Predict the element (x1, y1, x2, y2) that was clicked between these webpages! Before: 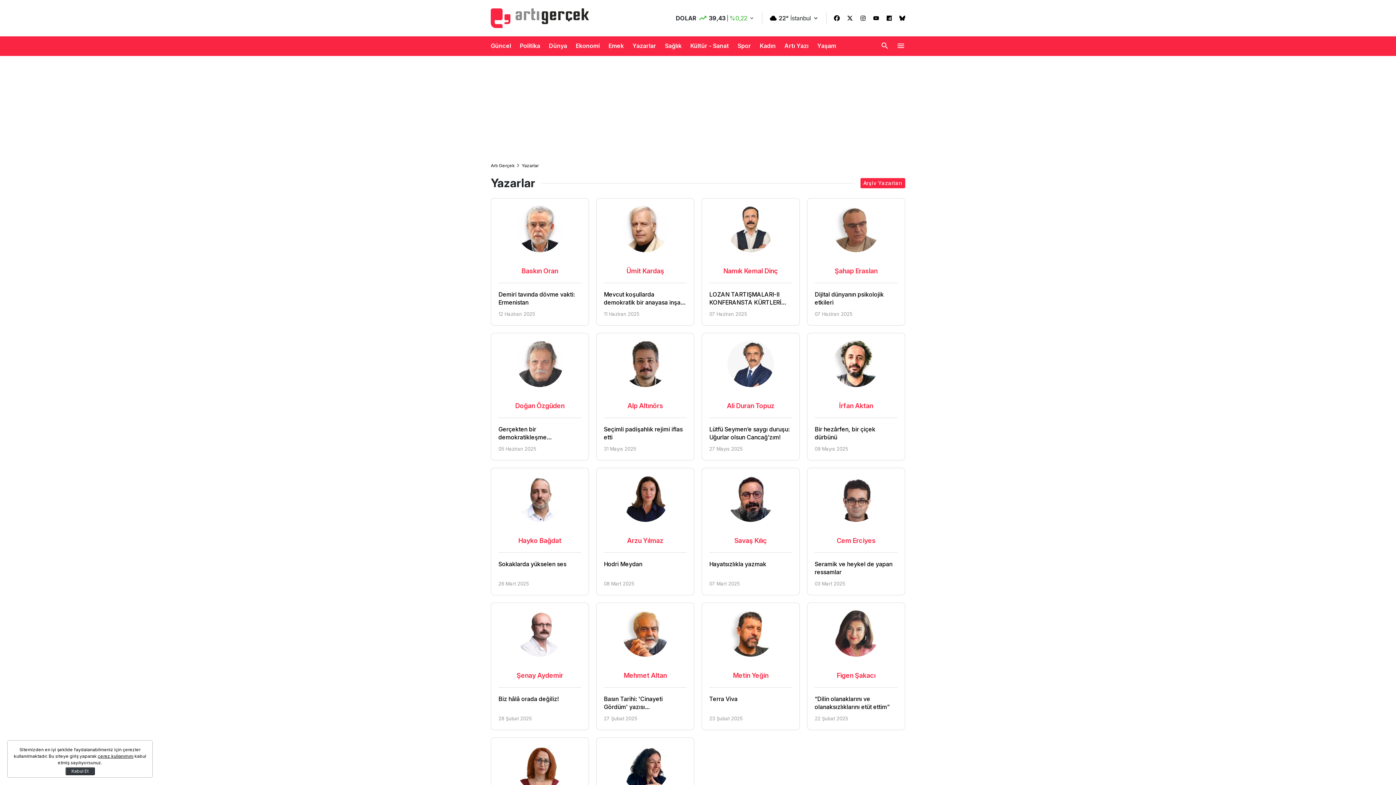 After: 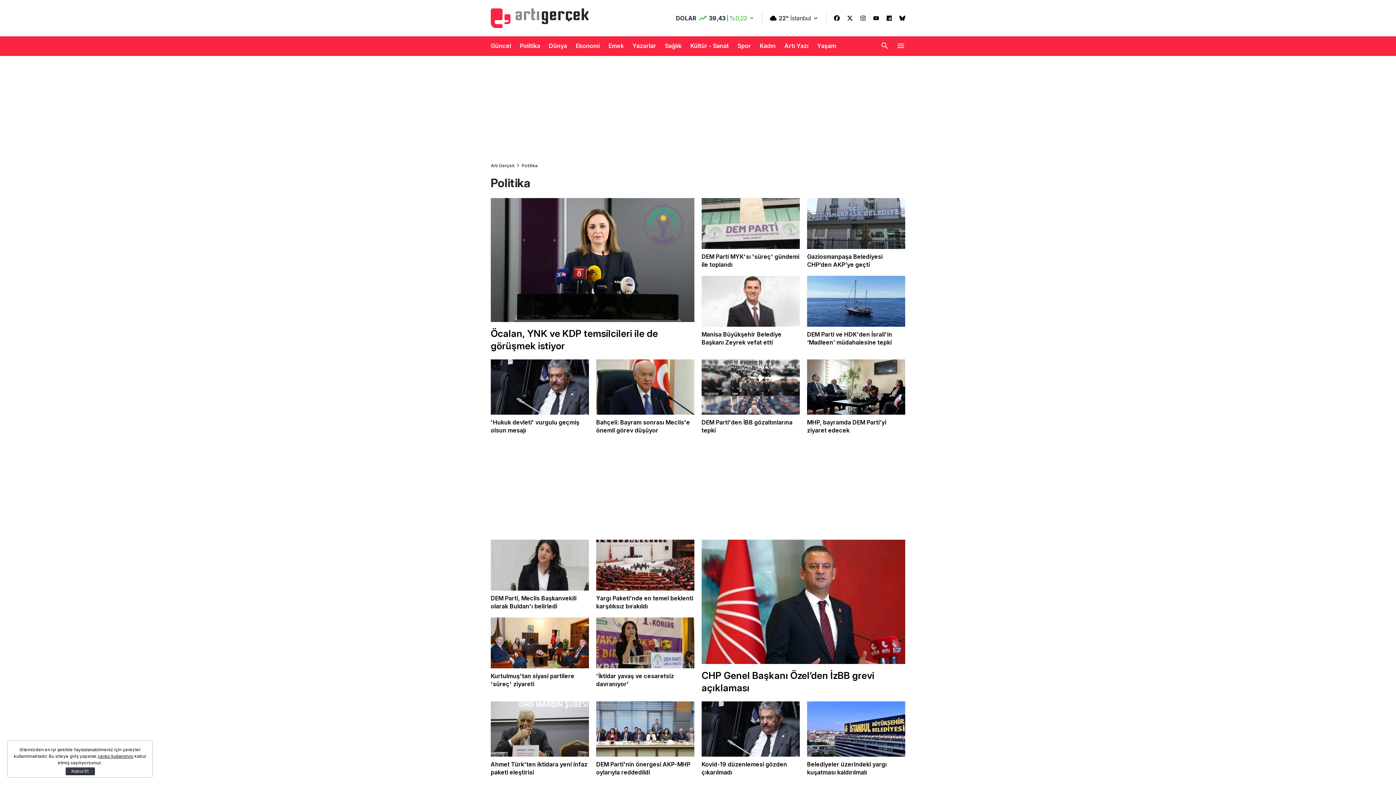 Action: bbox: (520, 36, 540, 55) label: Politika